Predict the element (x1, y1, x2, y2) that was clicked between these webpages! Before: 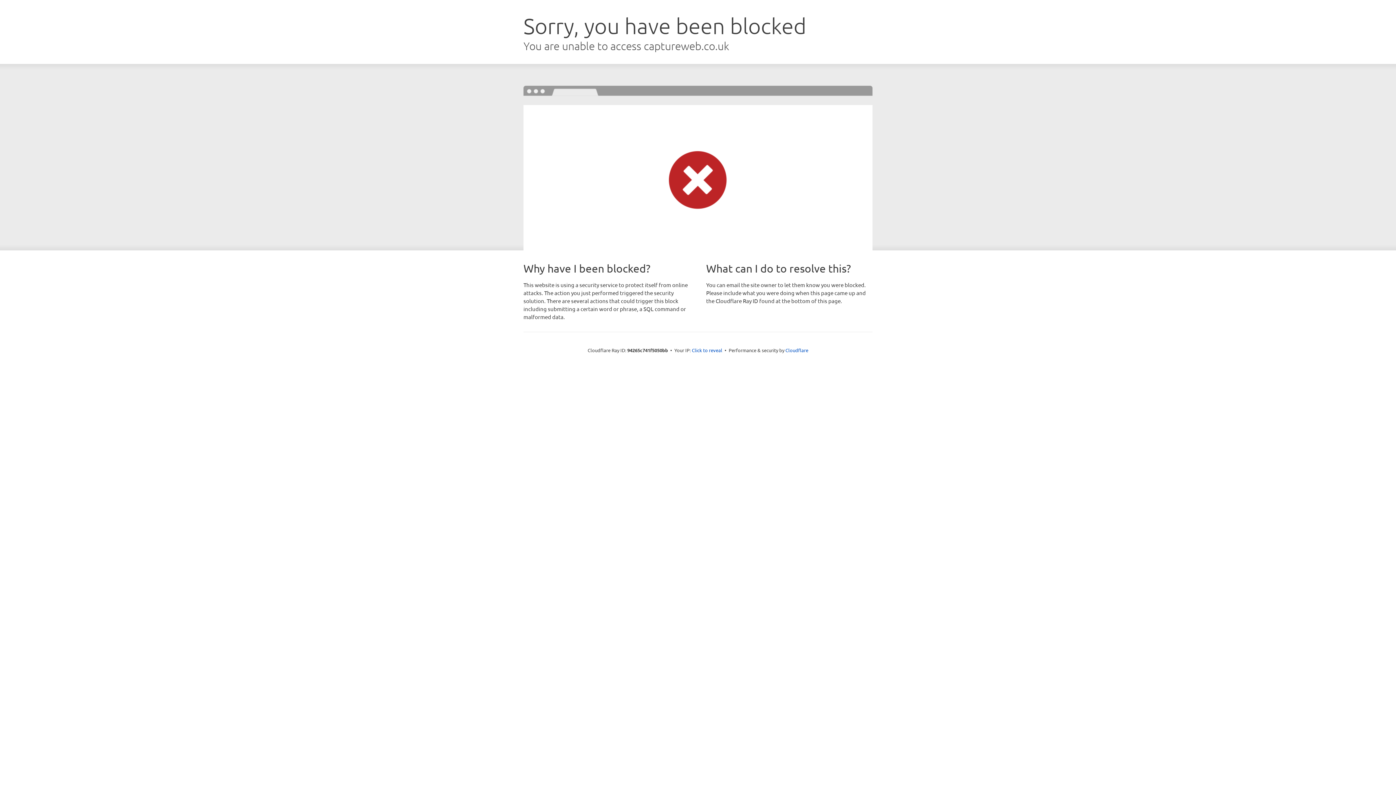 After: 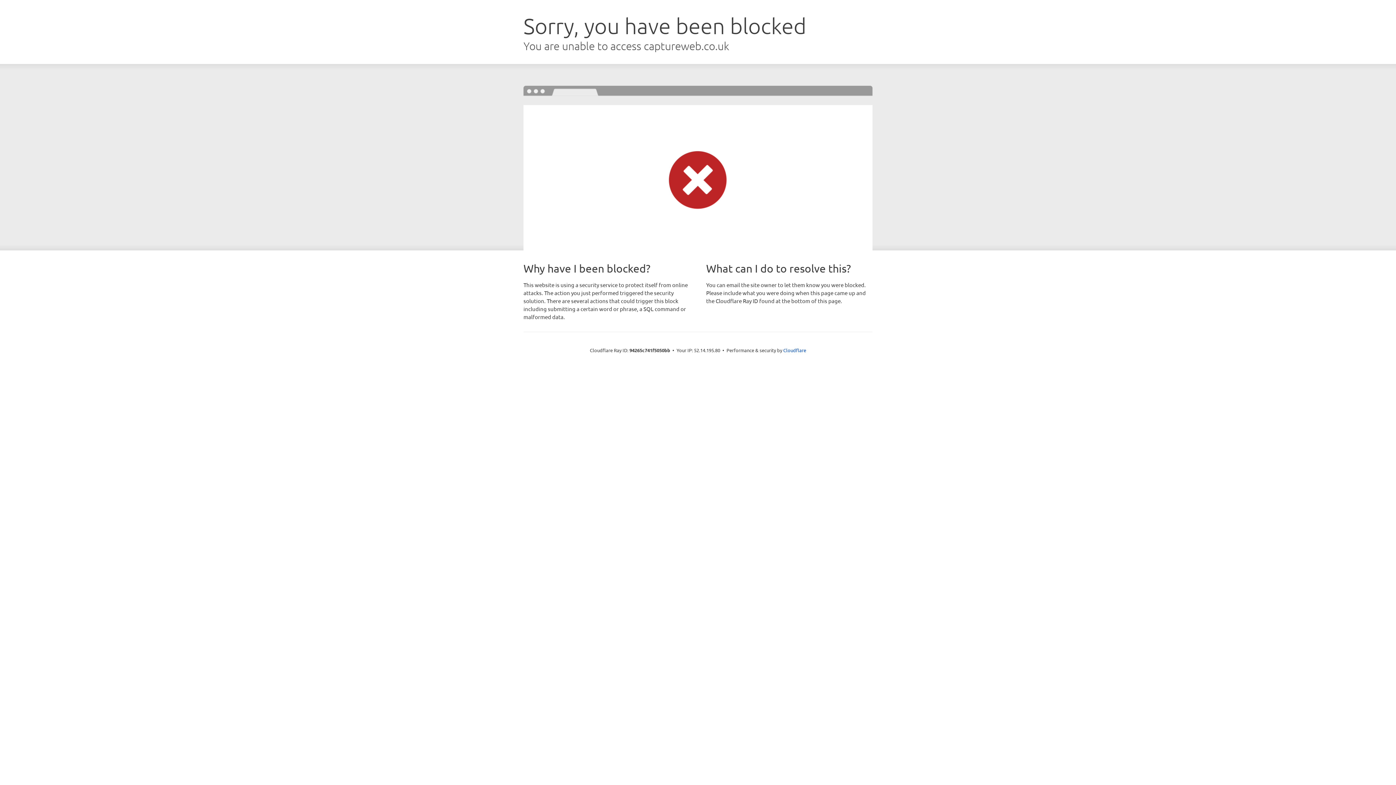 Action: bbox: (692, 346, 722, 353) label: Click to reveal